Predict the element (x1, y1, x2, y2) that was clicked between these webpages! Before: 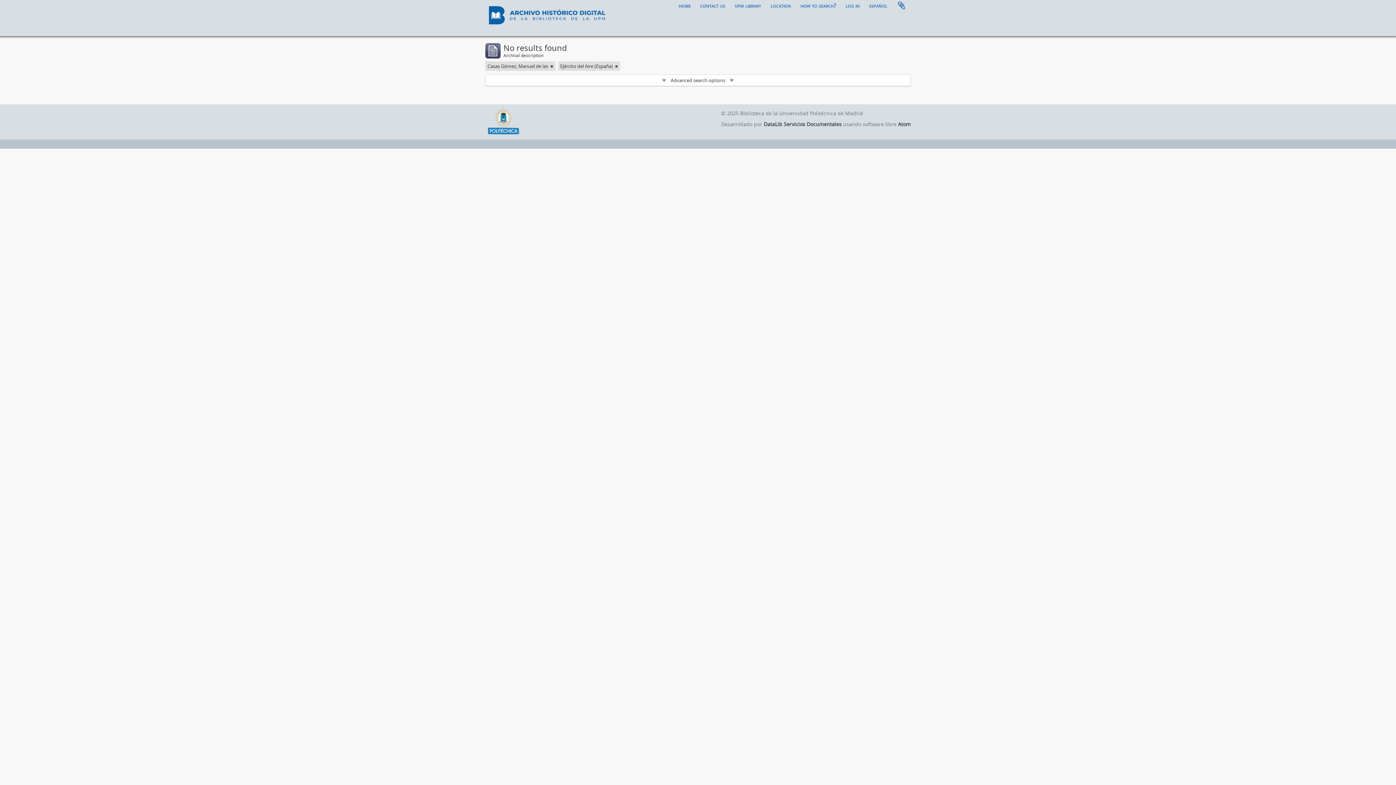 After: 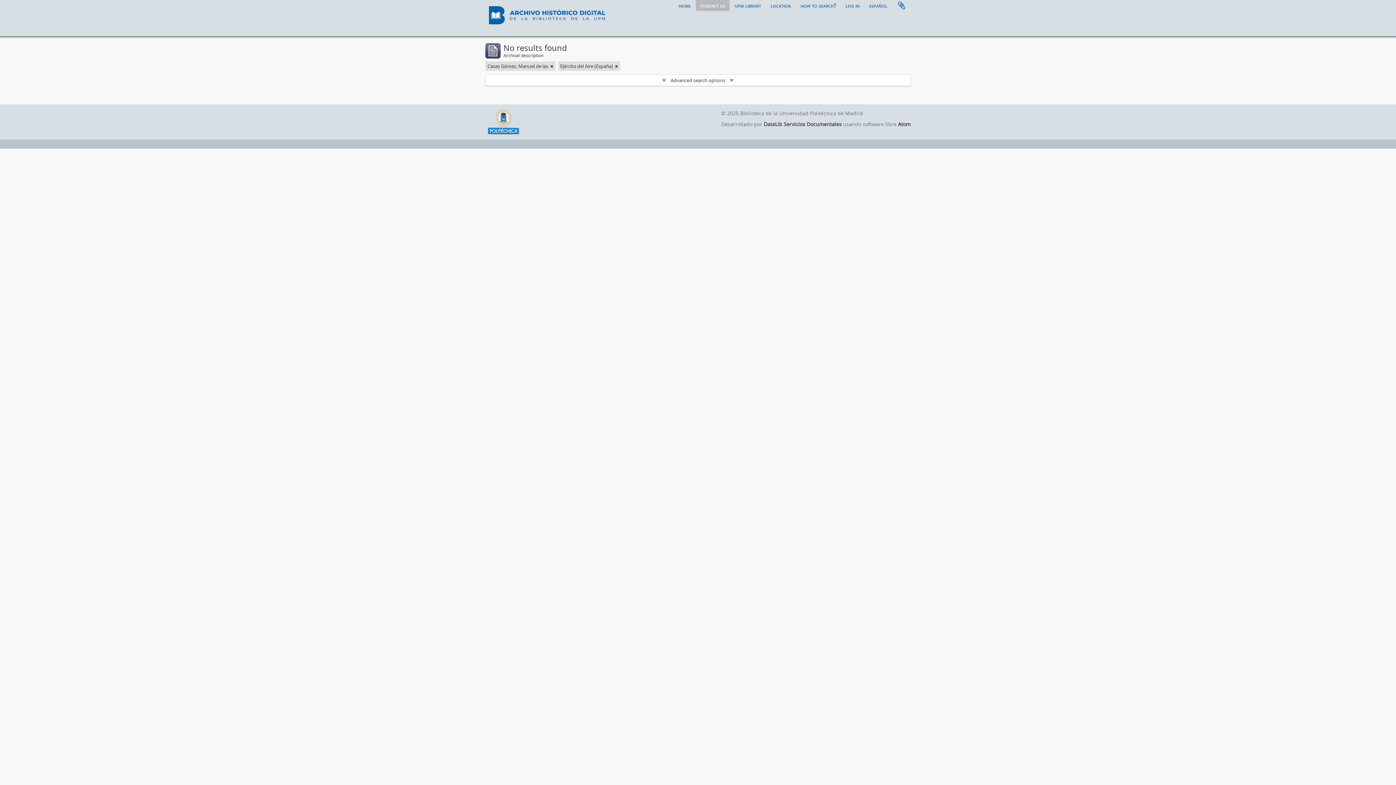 Action: bbox: (696, 0, 729, 10) label: contact us